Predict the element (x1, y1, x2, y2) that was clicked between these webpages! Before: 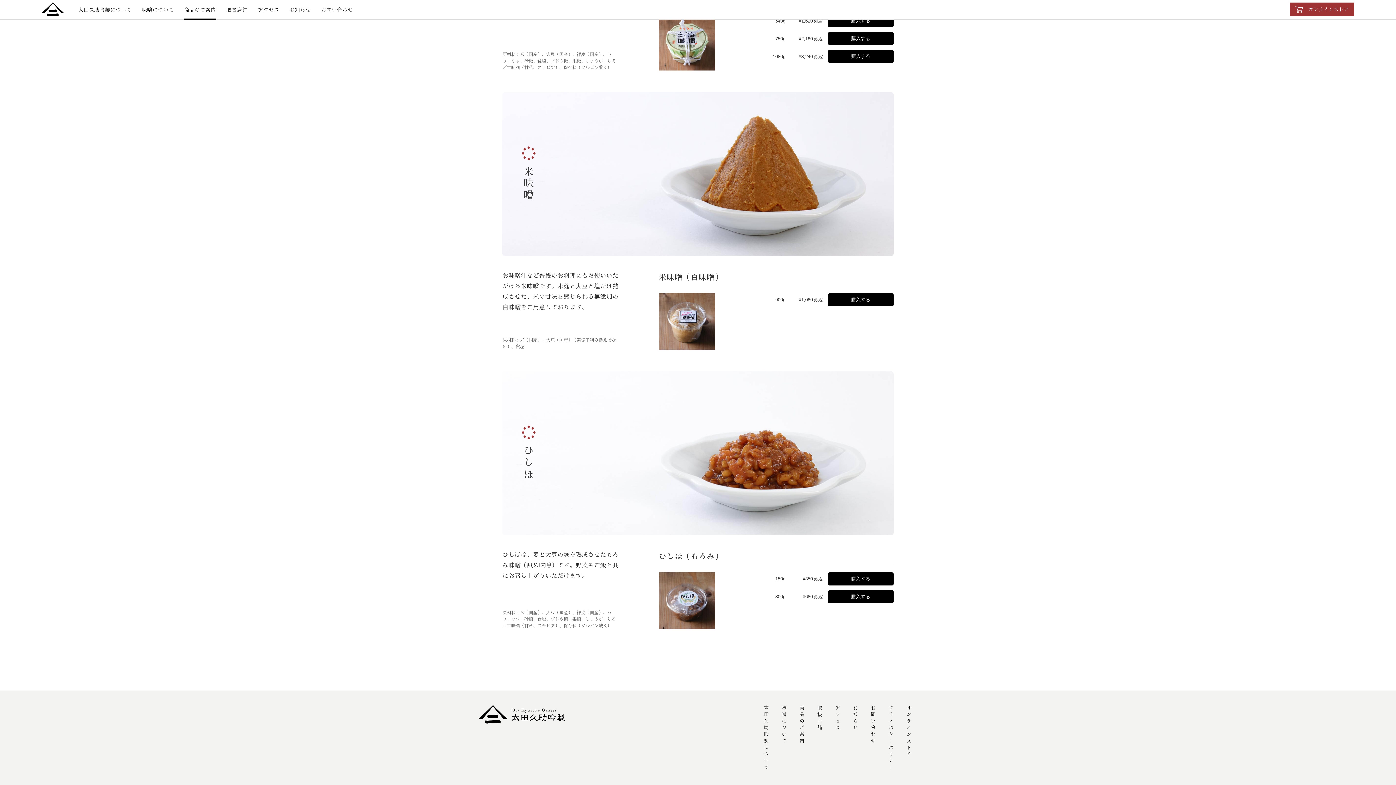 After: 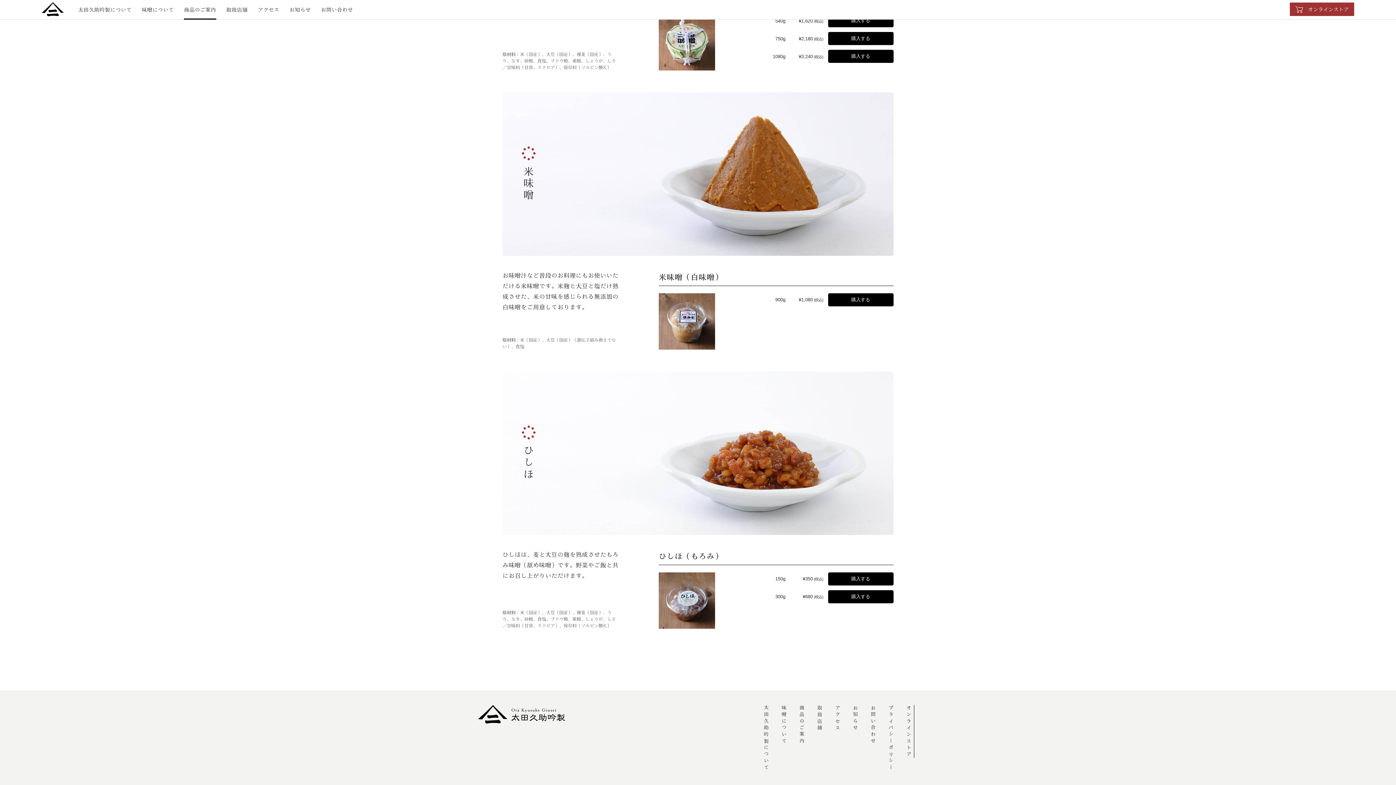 Action: bbox: (905, 705, 913, 758) label: オンラインストア